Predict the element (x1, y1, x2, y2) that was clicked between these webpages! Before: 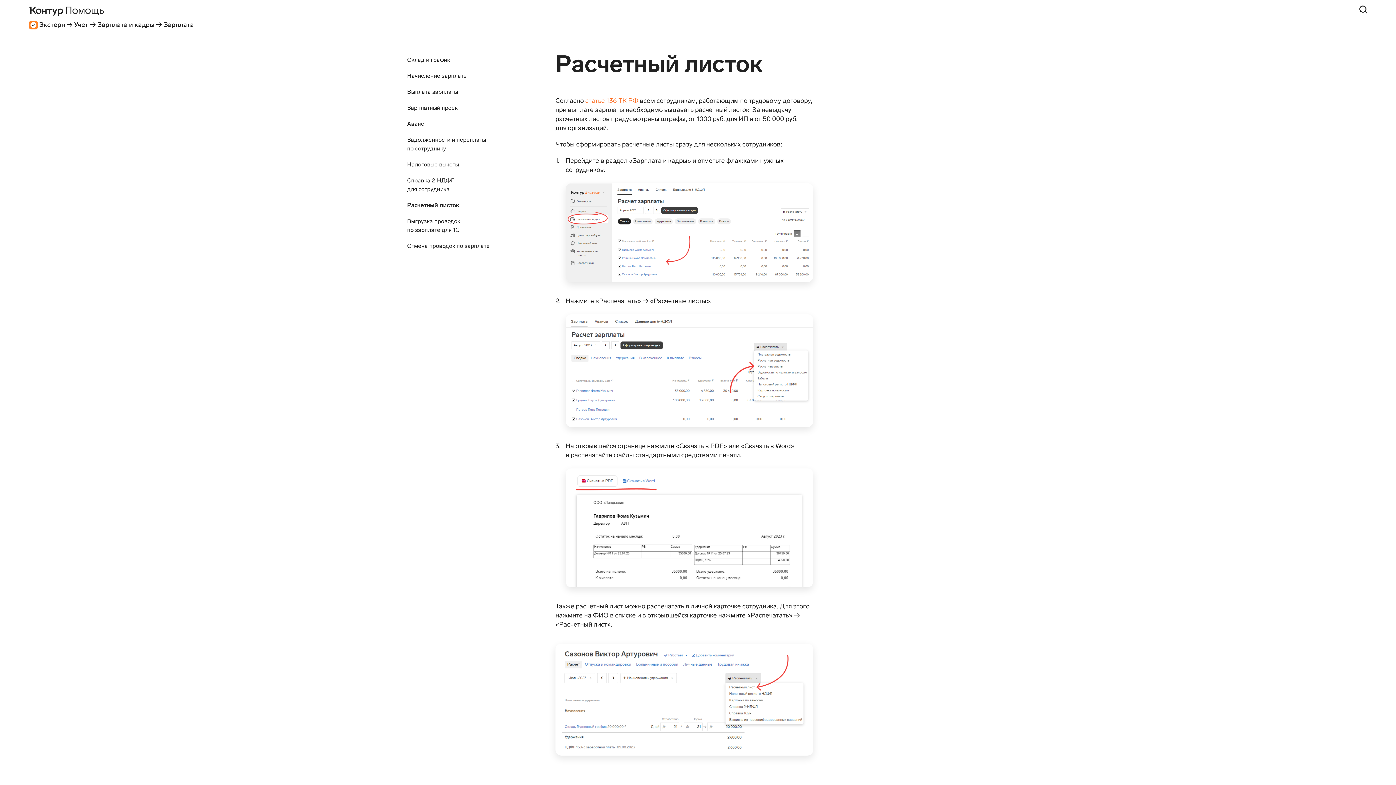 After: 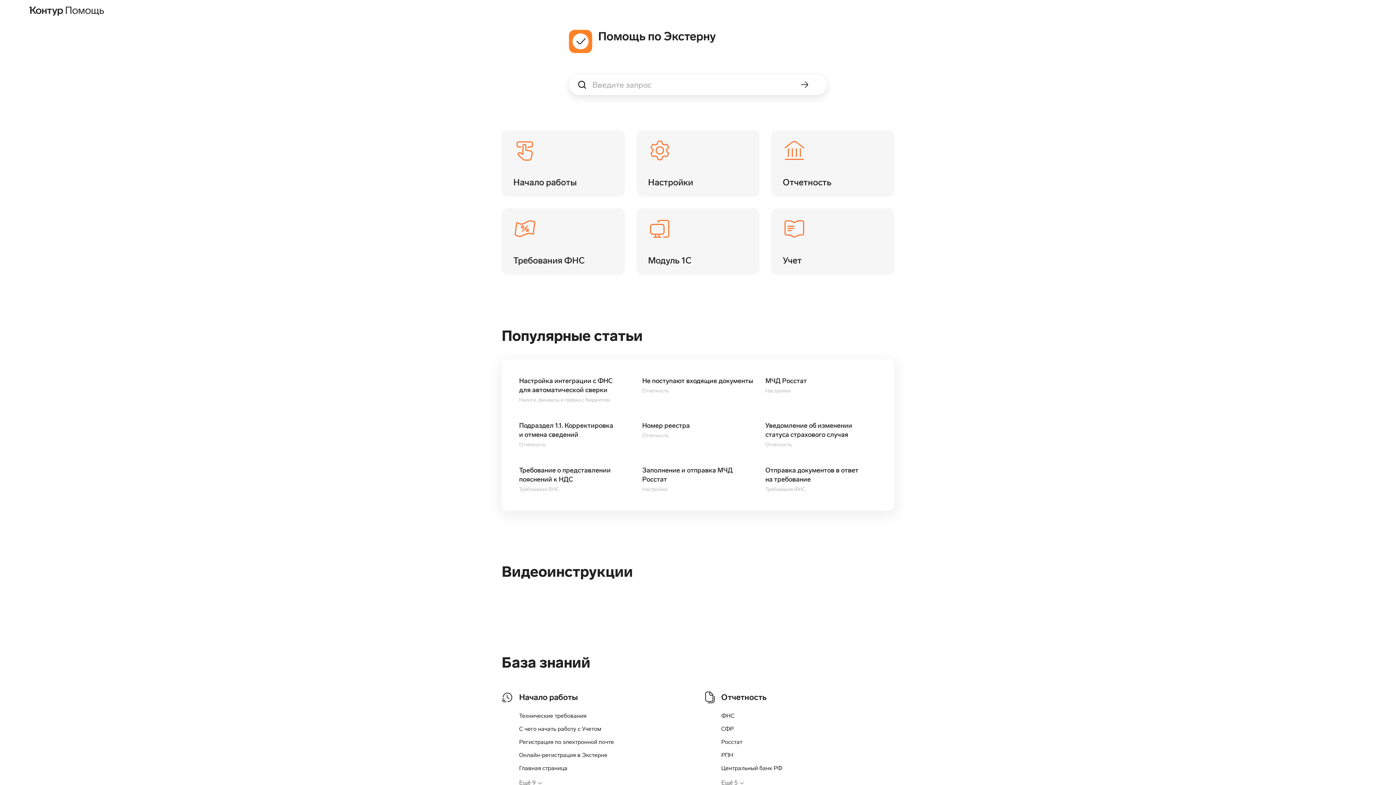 Action: label: Экстерн bbox: (29, 20, 65, 29)